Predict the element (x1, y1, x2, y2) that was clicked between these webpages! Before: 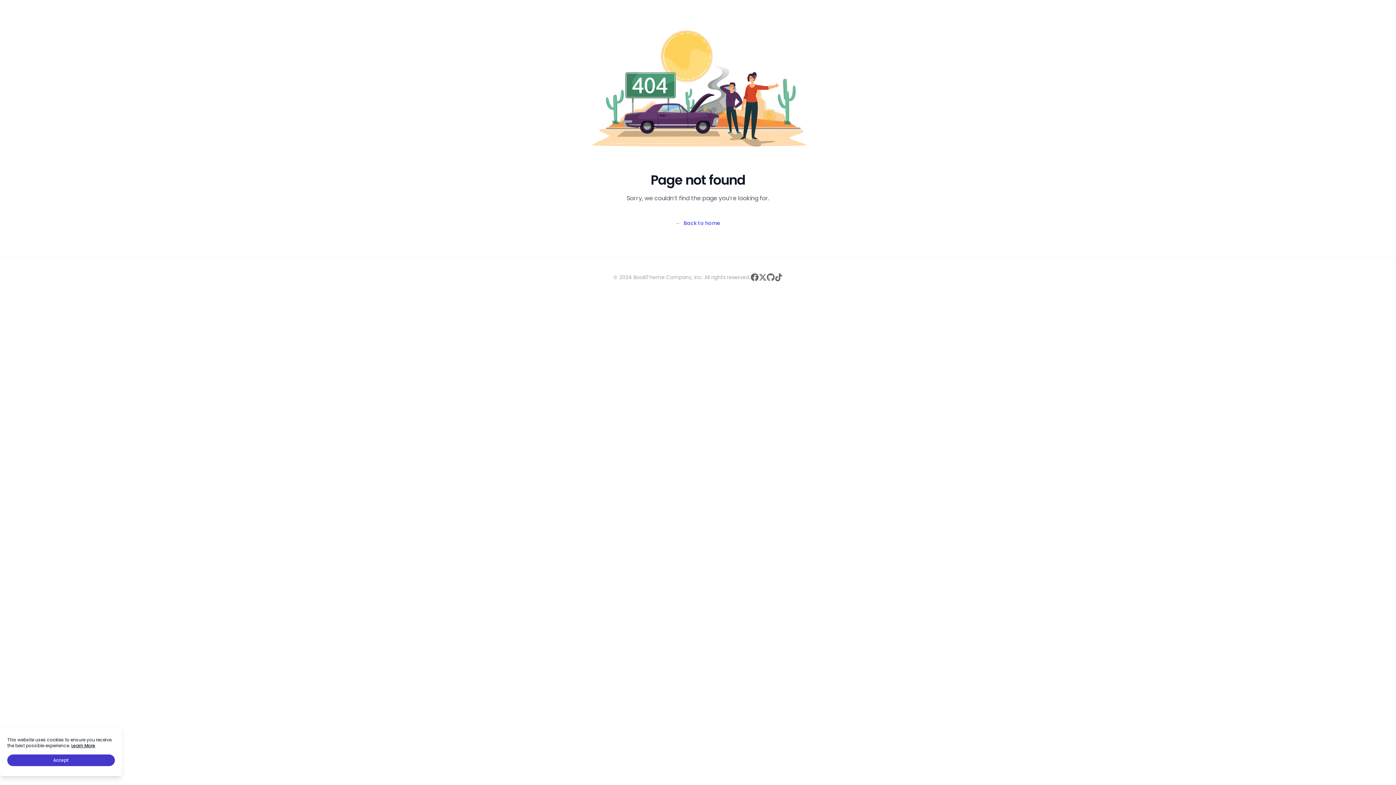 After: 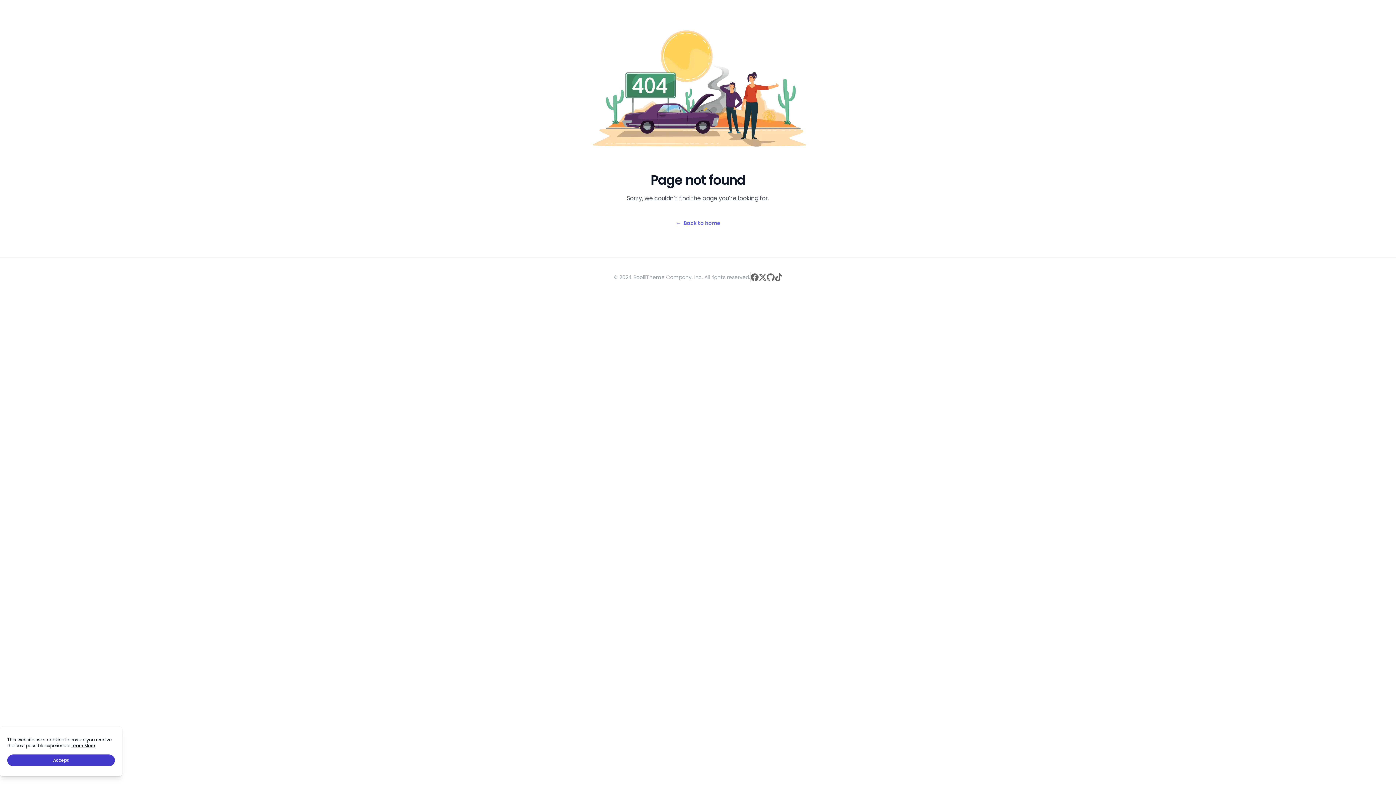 Action: bbox: (71, 742, 95, 749) label: Learn More